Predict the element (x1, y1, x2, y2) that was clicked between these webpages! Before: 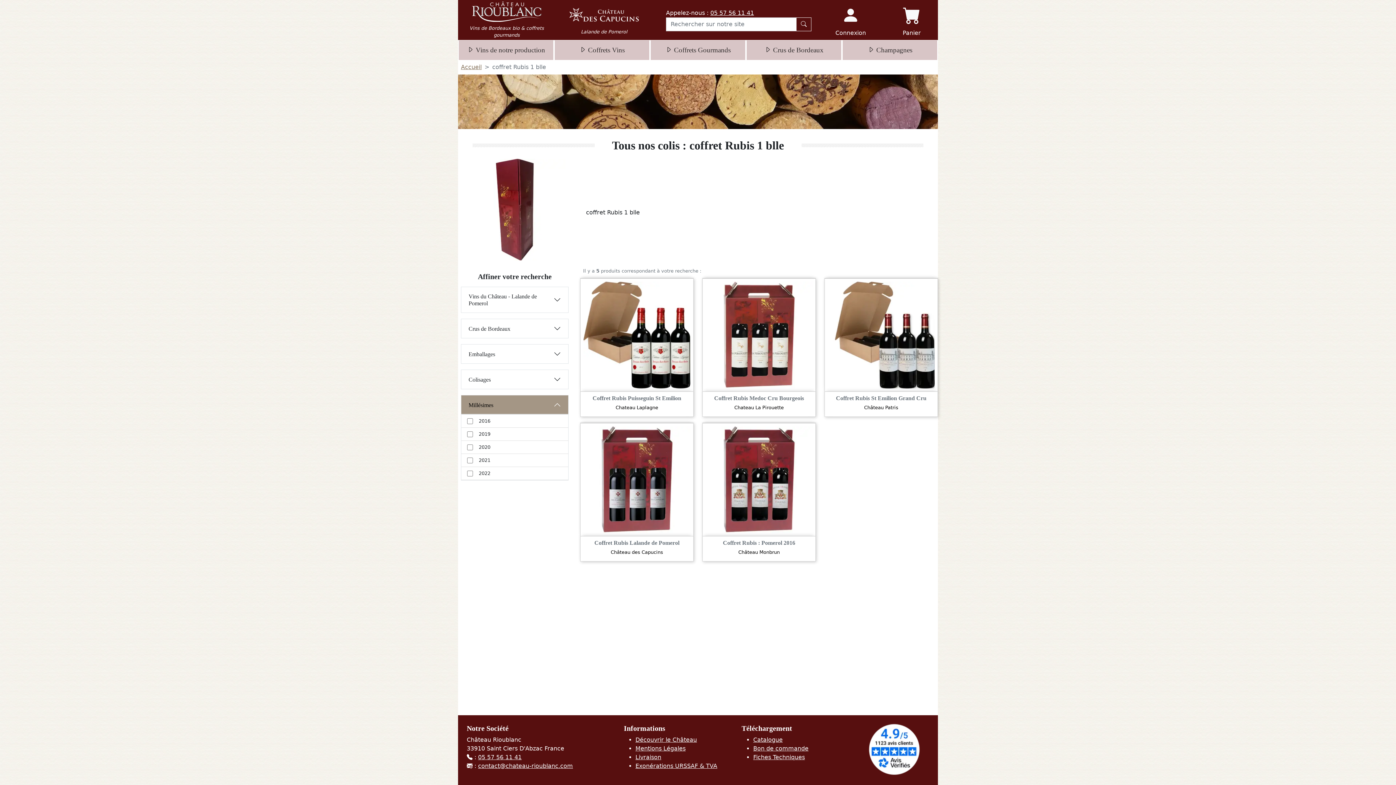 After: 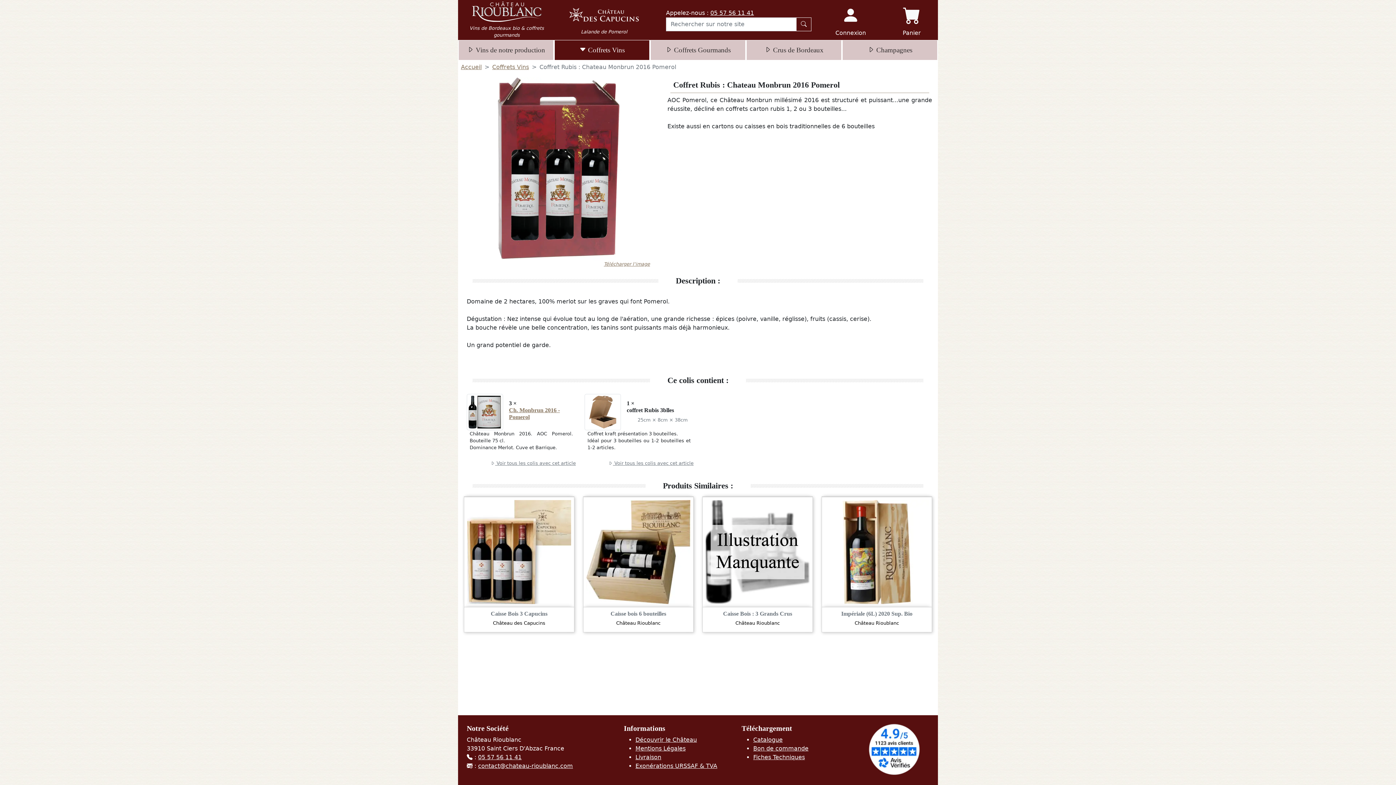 Action: bbox: (705, 541, 812, 557) label: Coffret Rubis : Pomerol 2016 Château Monbrun